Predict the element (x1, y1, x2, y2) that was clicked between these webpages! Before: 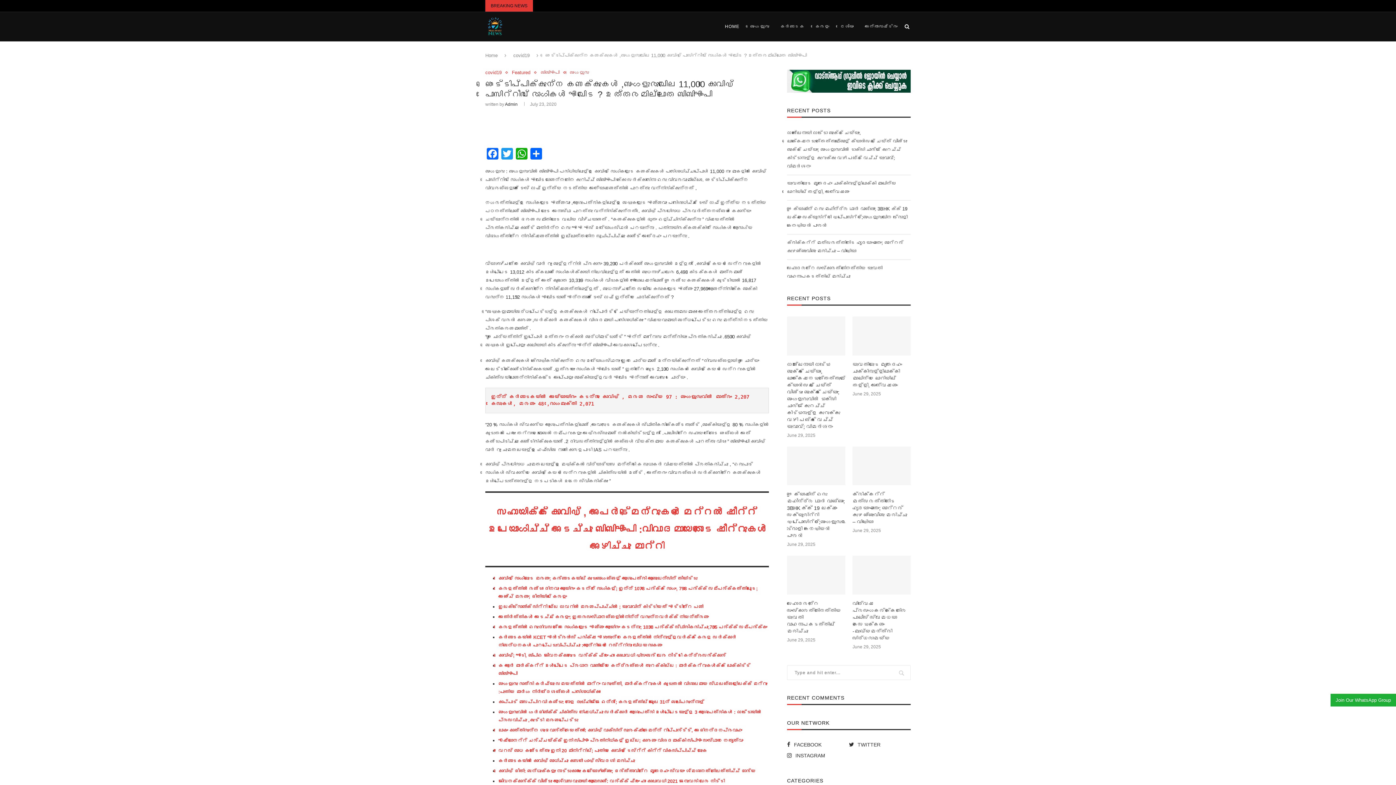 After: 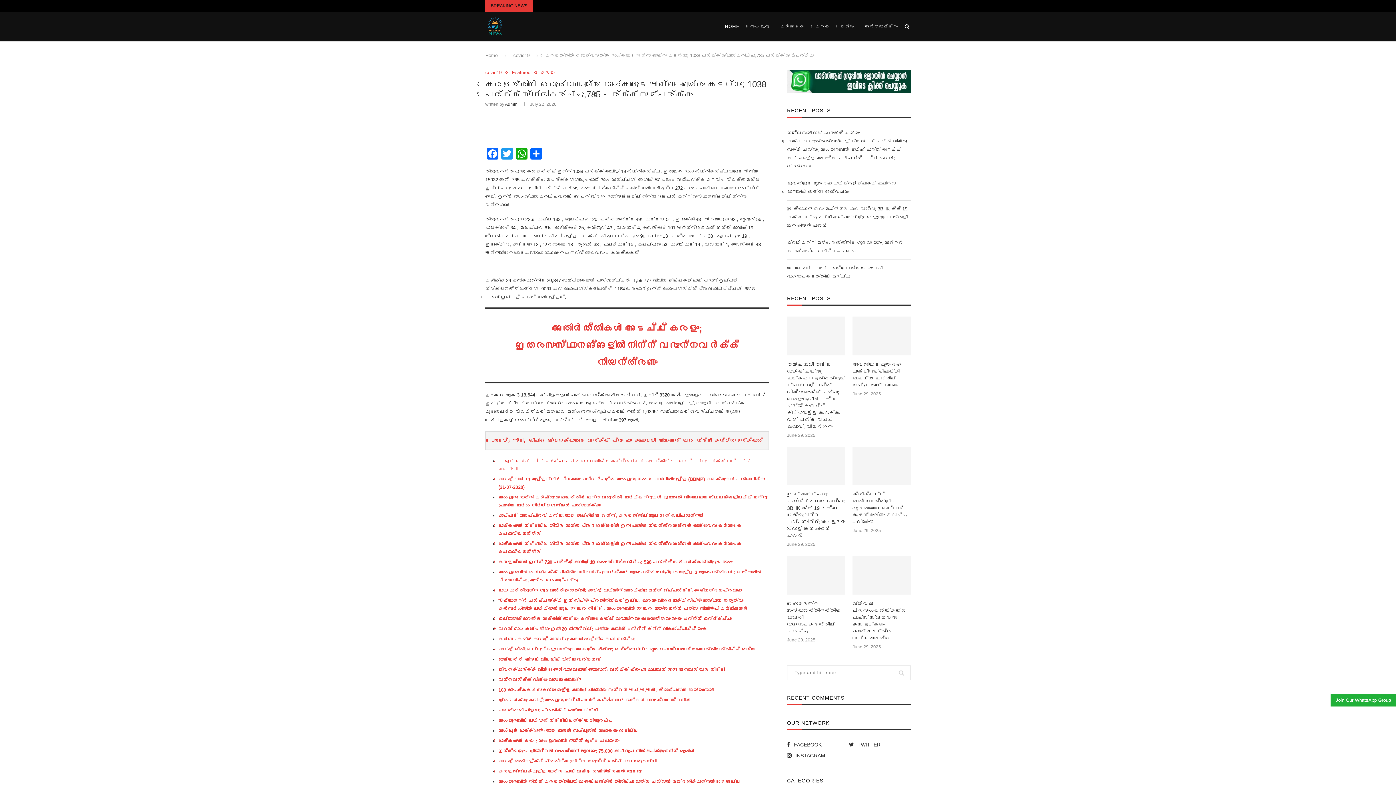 Action: label: കേരളത്തിൽ ഒരുദിവസത്തെ രോഗികളുടെ എണ്ണം ആയിരം കടന്നു; 1038 പേര്‍ക്ക് സ്ഥിരീകരിച്ചു,785 പേര്‍ക്ക് സമ്പര്‍ക്കം bbox: (498, 624, 767, 630)